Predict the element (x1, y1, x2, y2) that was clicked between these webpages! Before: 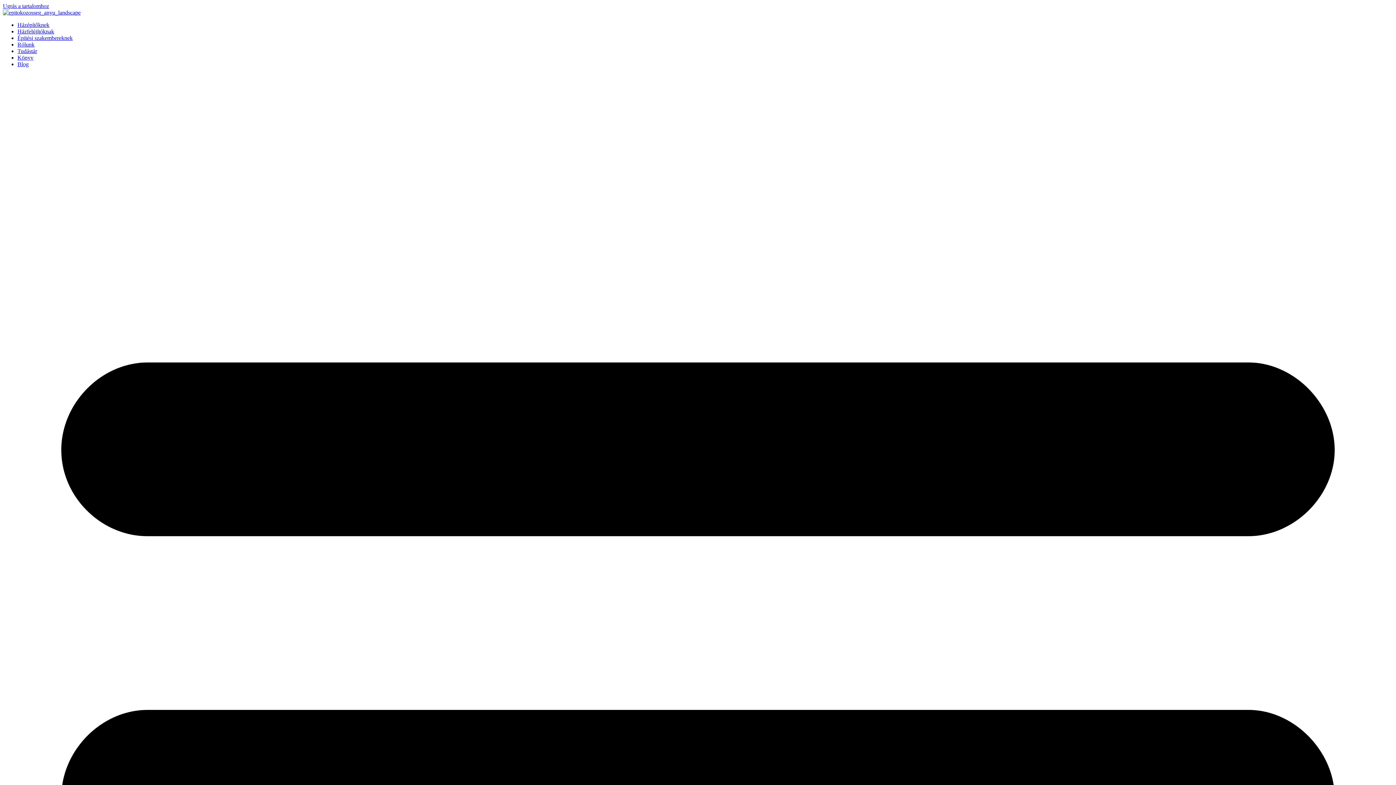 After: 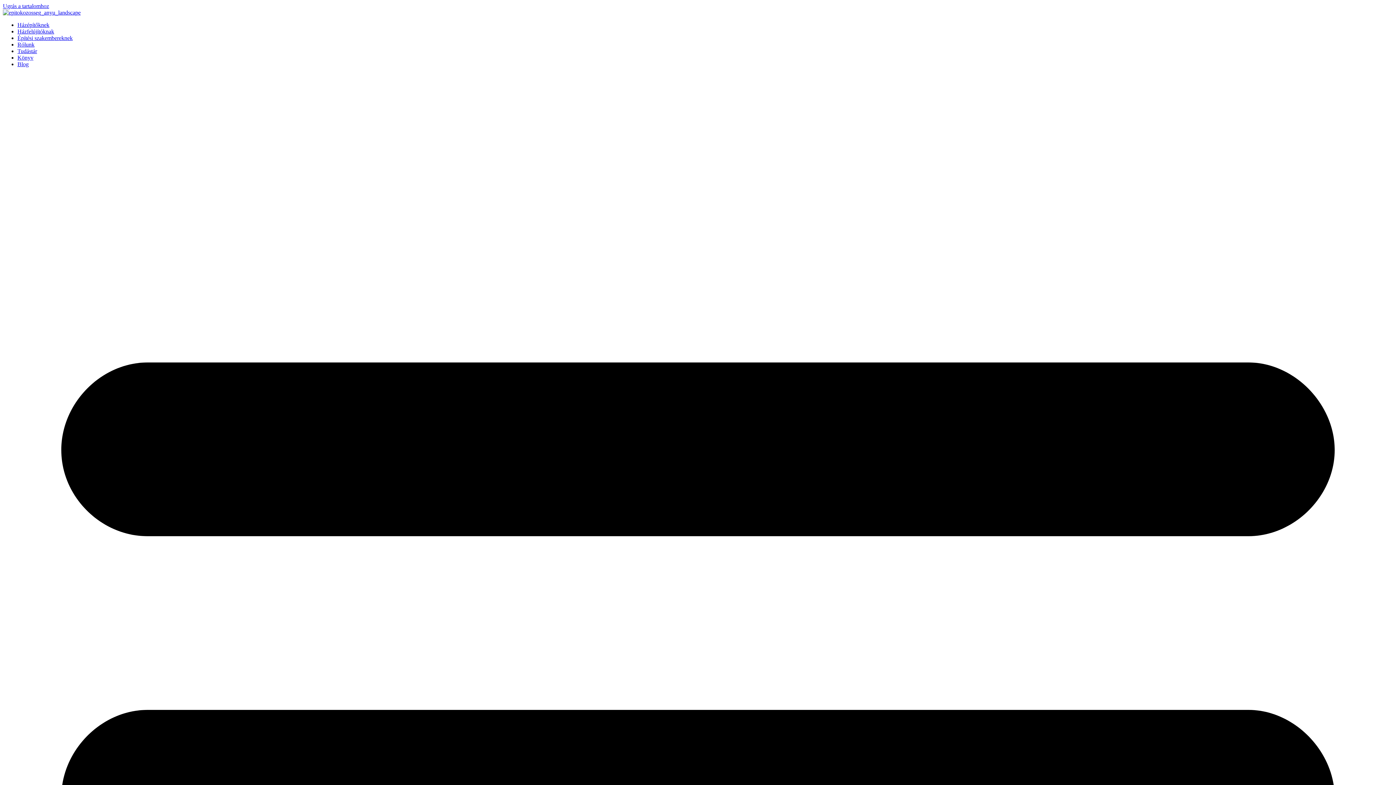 Action: label: Tudástár bbox: (17, 48, 37, 54)